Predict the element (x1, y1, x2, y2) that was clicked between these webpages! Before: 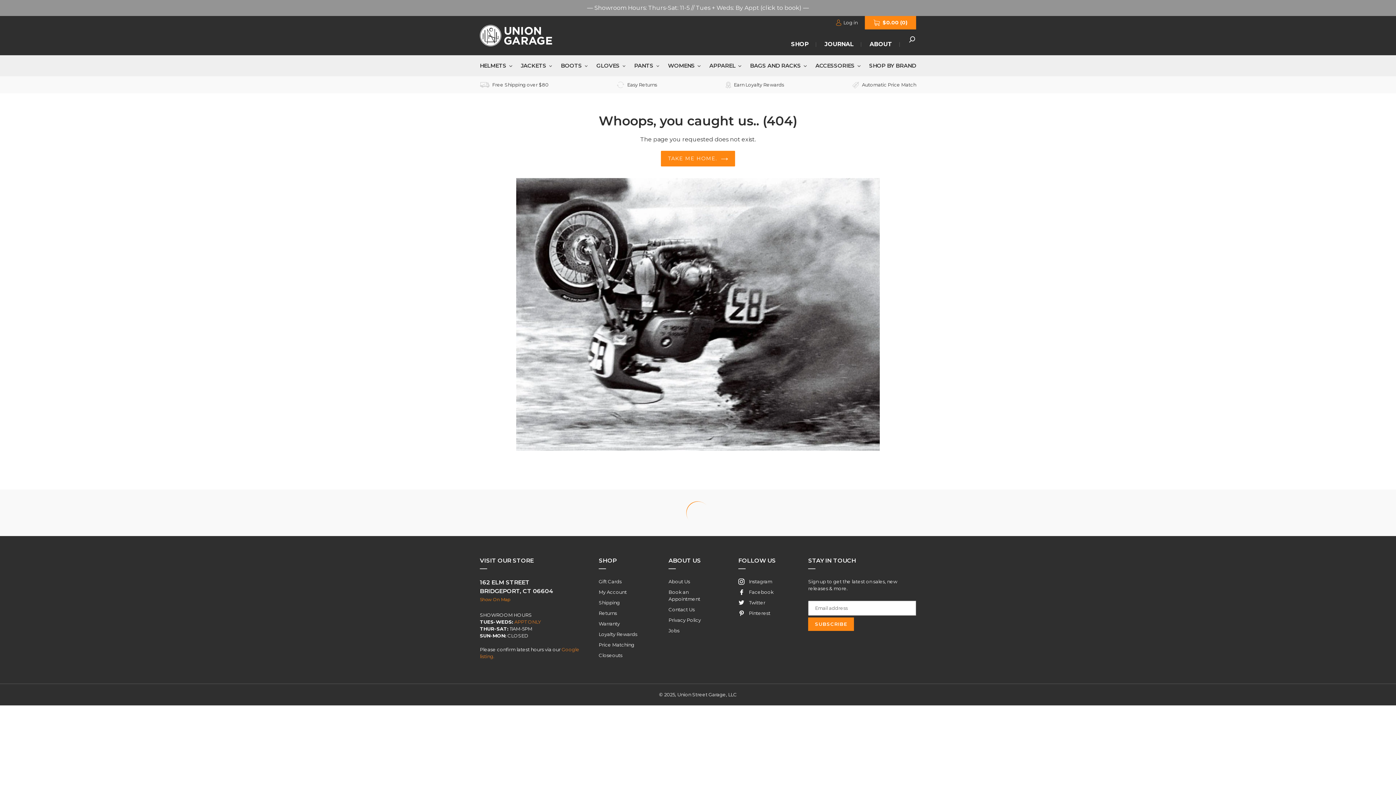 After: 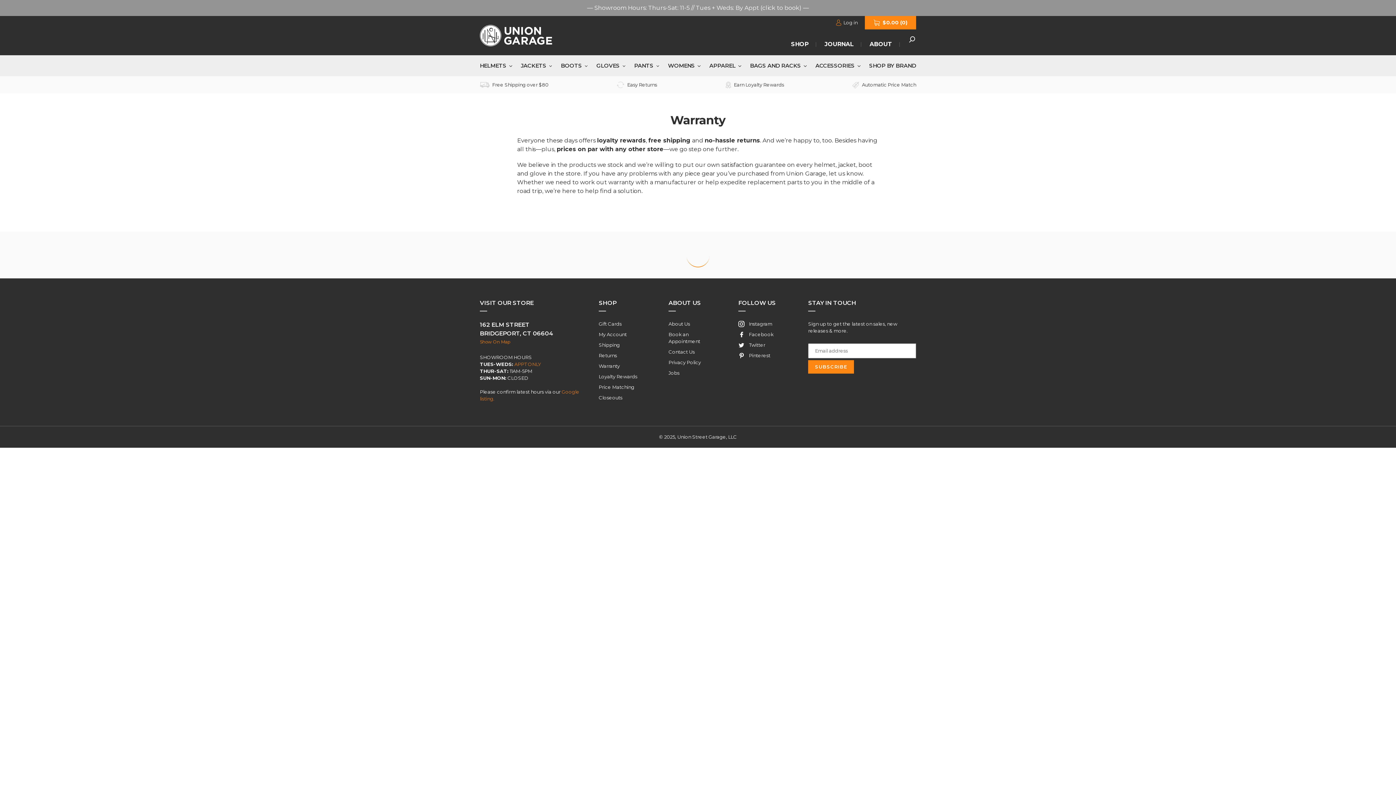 Action: label: Warranty bbox: (598, 621, 620, 626)